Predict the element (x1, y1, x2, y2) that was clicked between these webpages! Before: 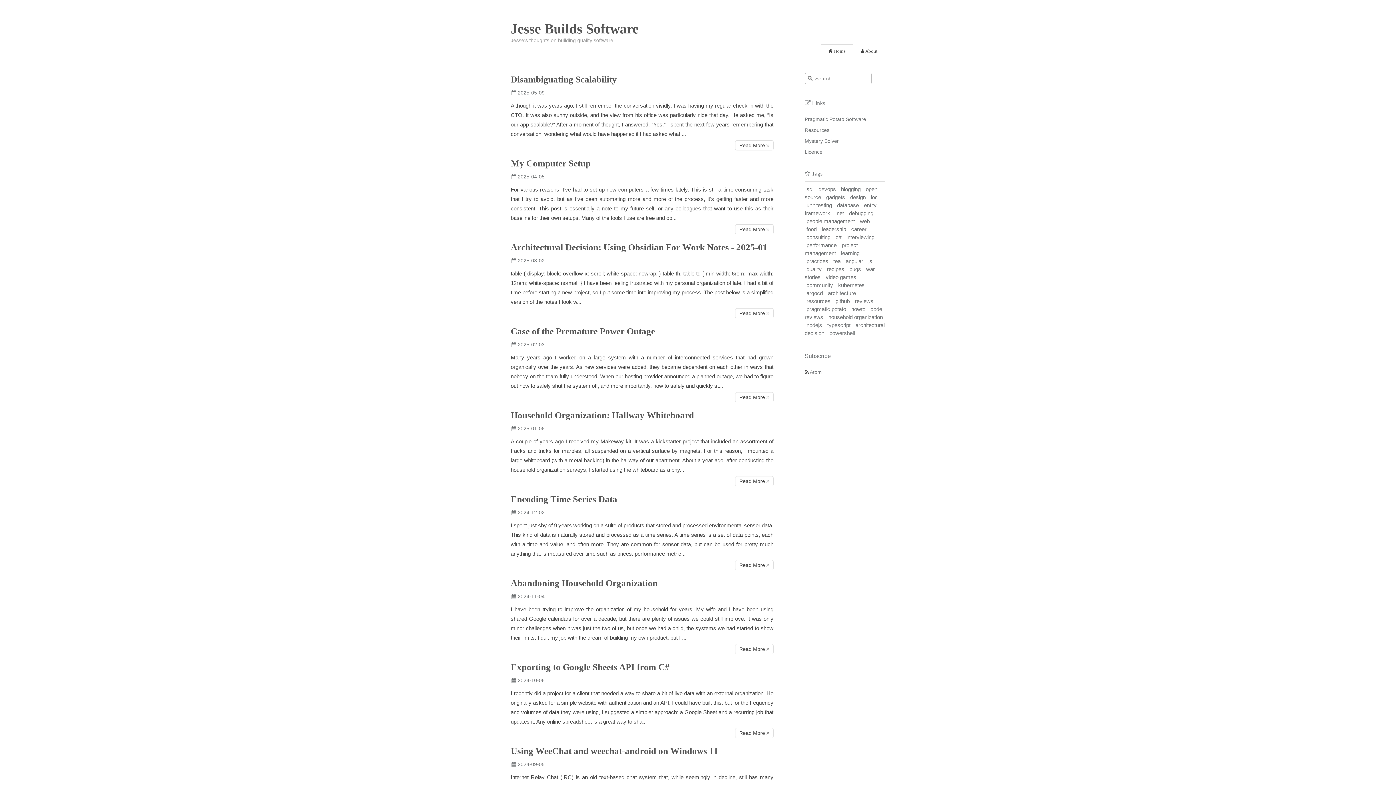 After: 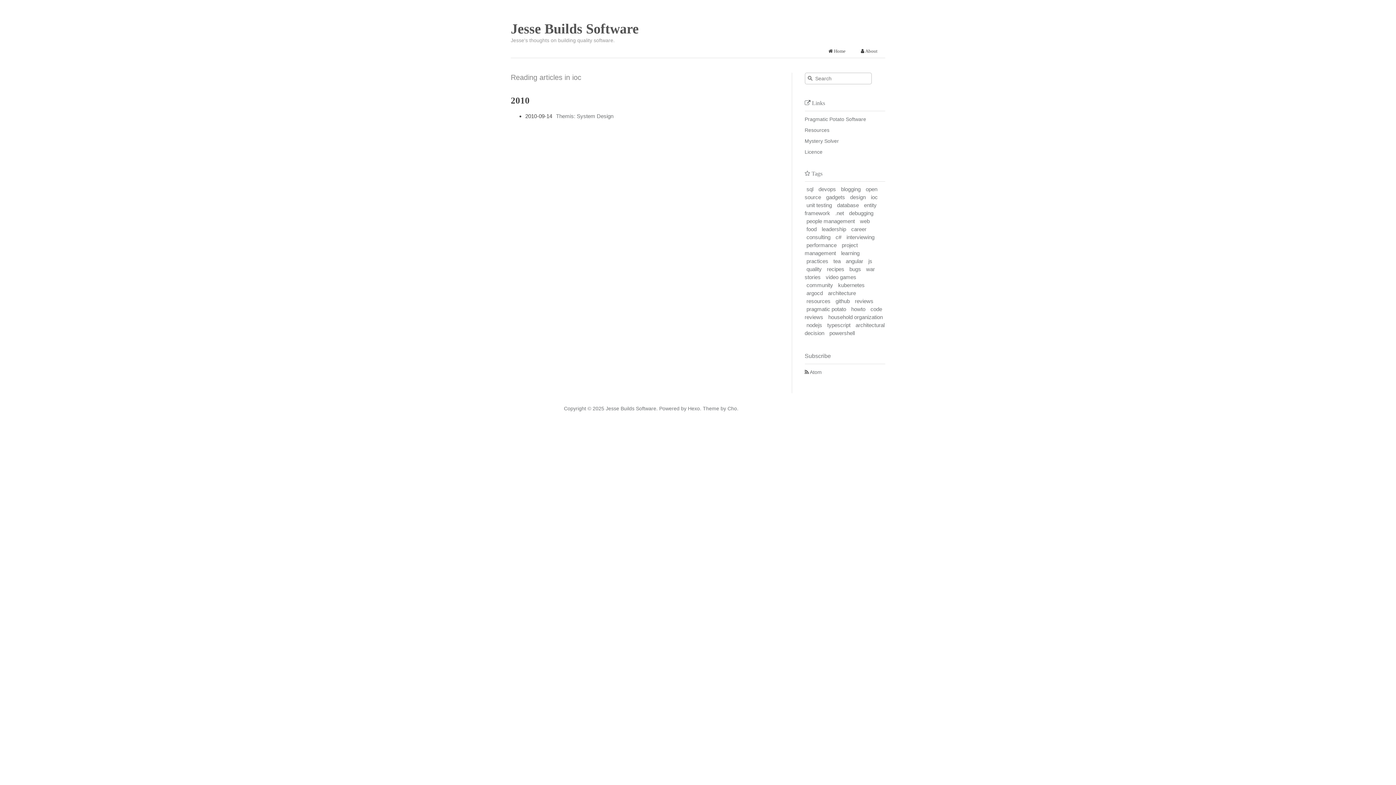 Action: bbox: (869, 192, 879, 202) label: ioc